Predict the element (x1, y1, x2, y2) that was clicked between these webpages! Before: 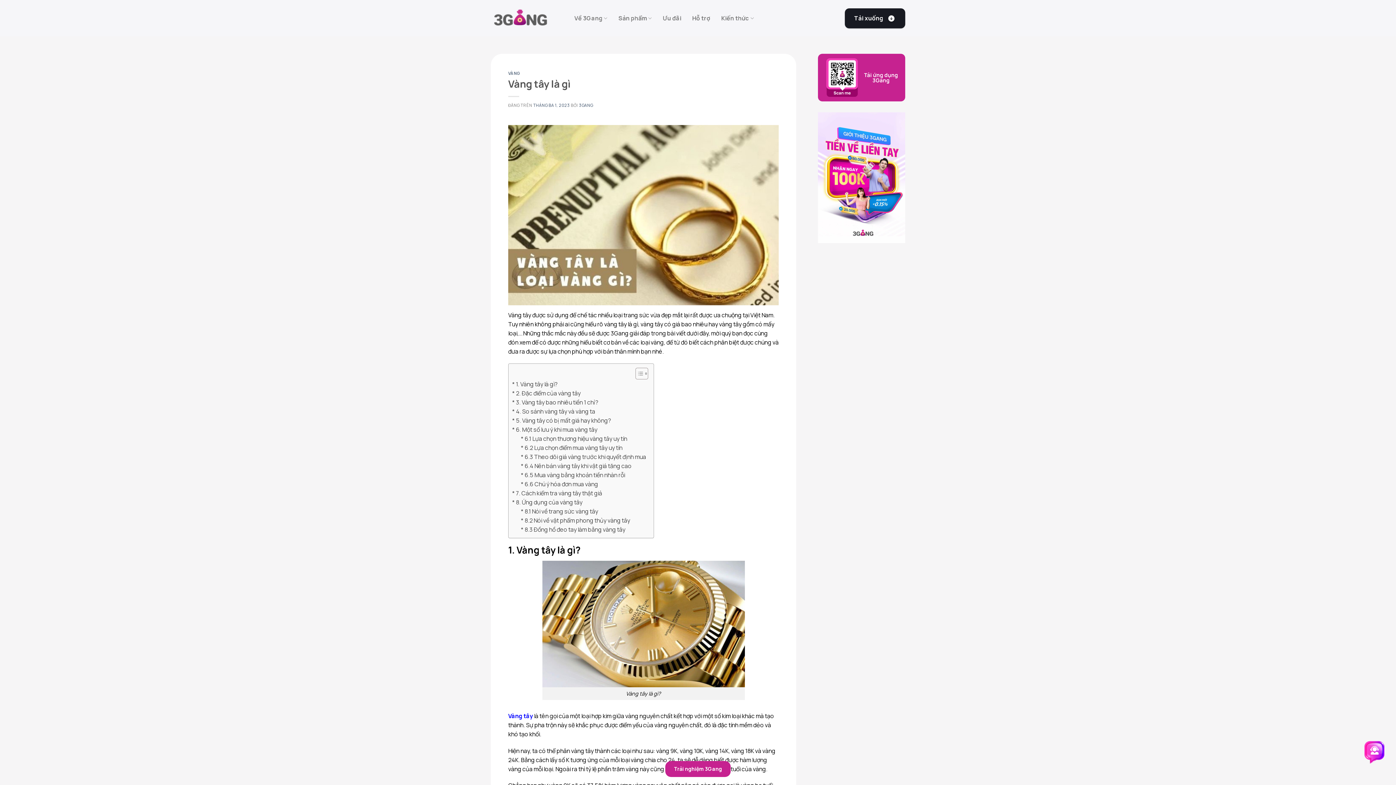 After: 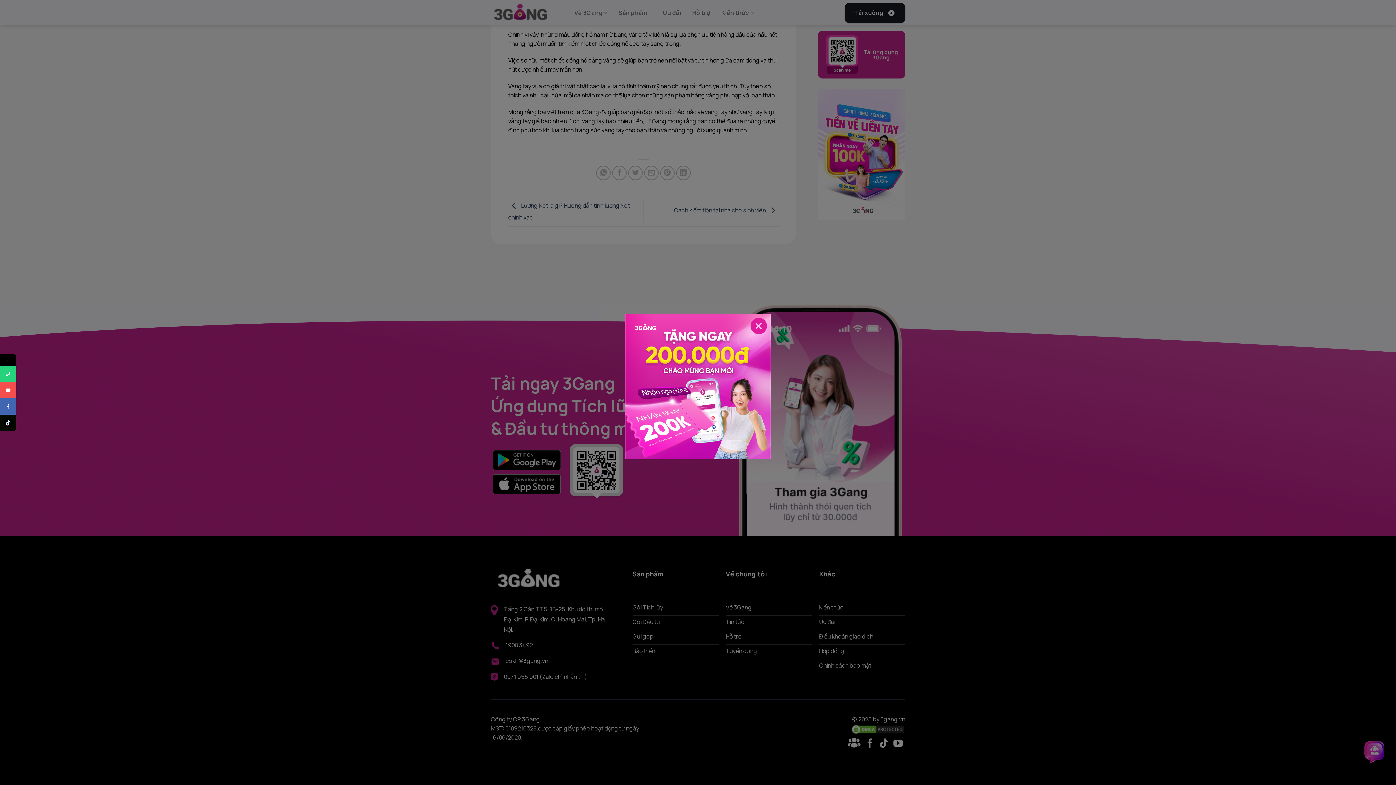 Action: bbox: (665, 761, 730, 777) label: Trải nghiệm 3Gang